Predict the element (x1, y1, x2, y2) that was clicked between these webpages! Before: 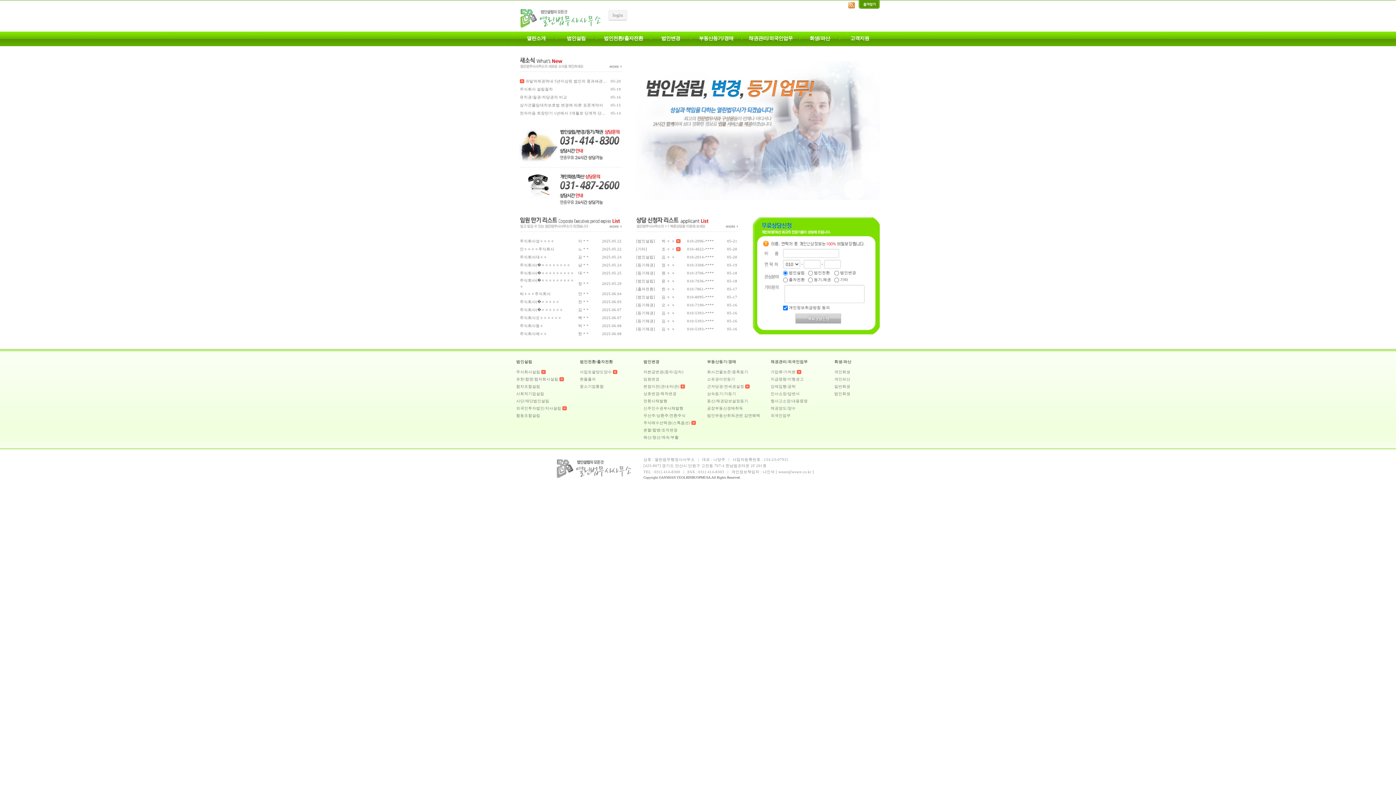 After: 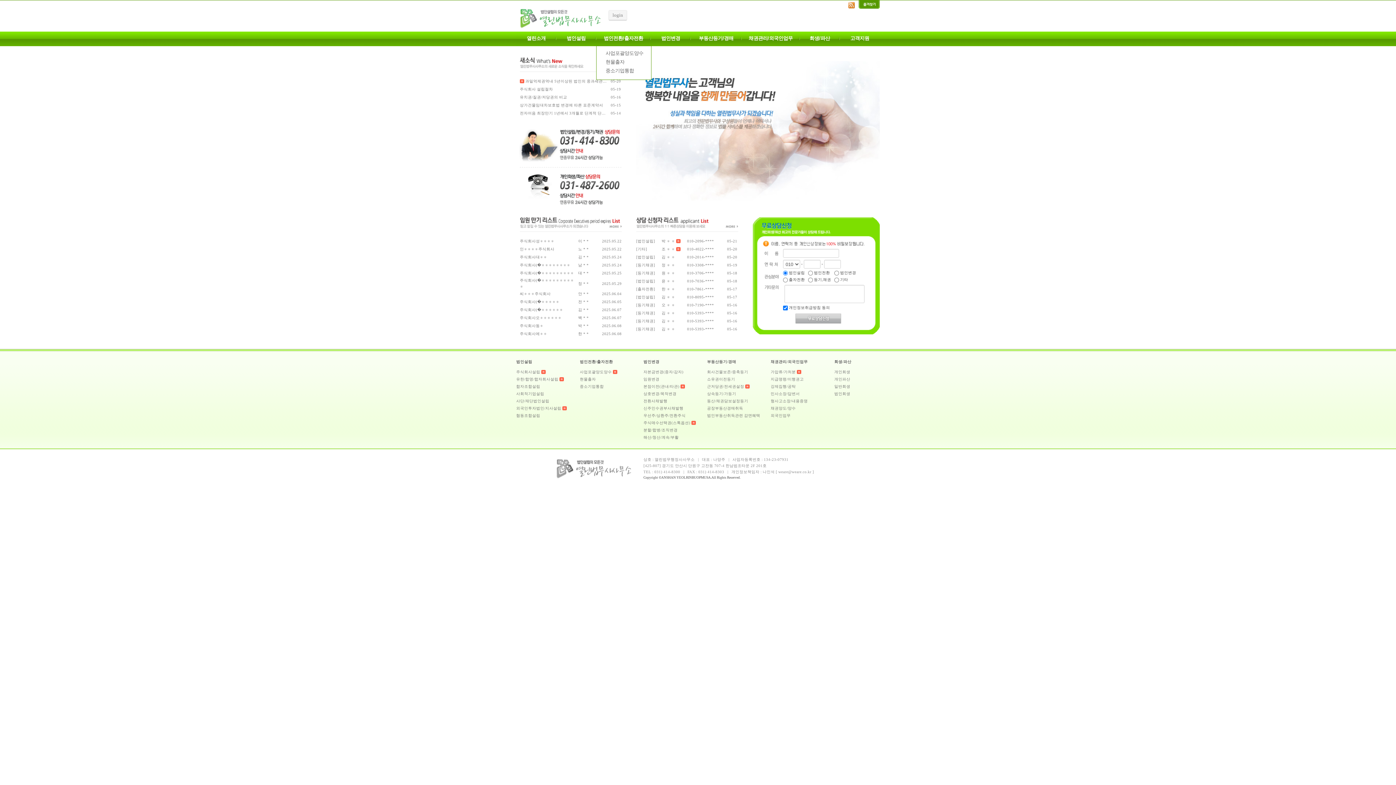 Action: label: 법인전환/출자전환 bbox: (596, 31, 650, 45)